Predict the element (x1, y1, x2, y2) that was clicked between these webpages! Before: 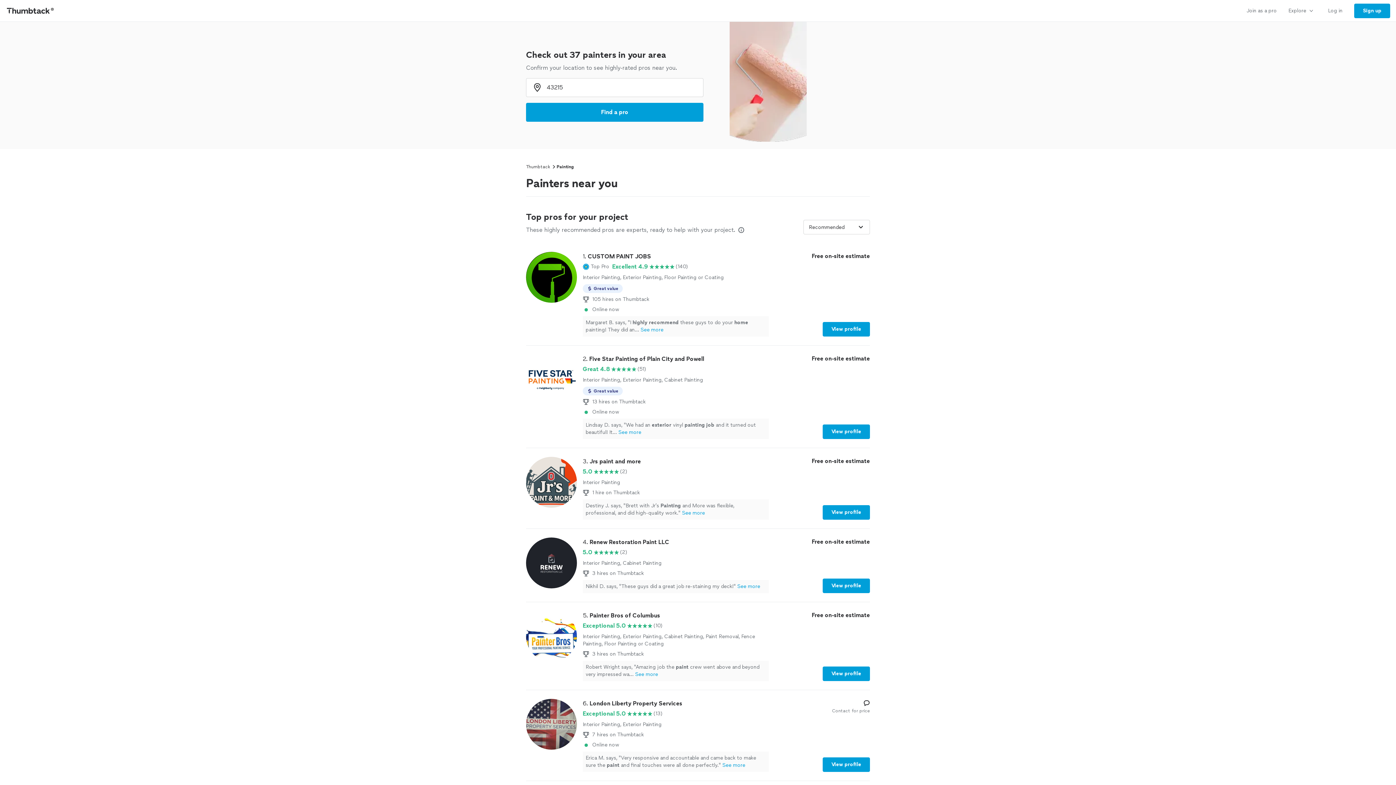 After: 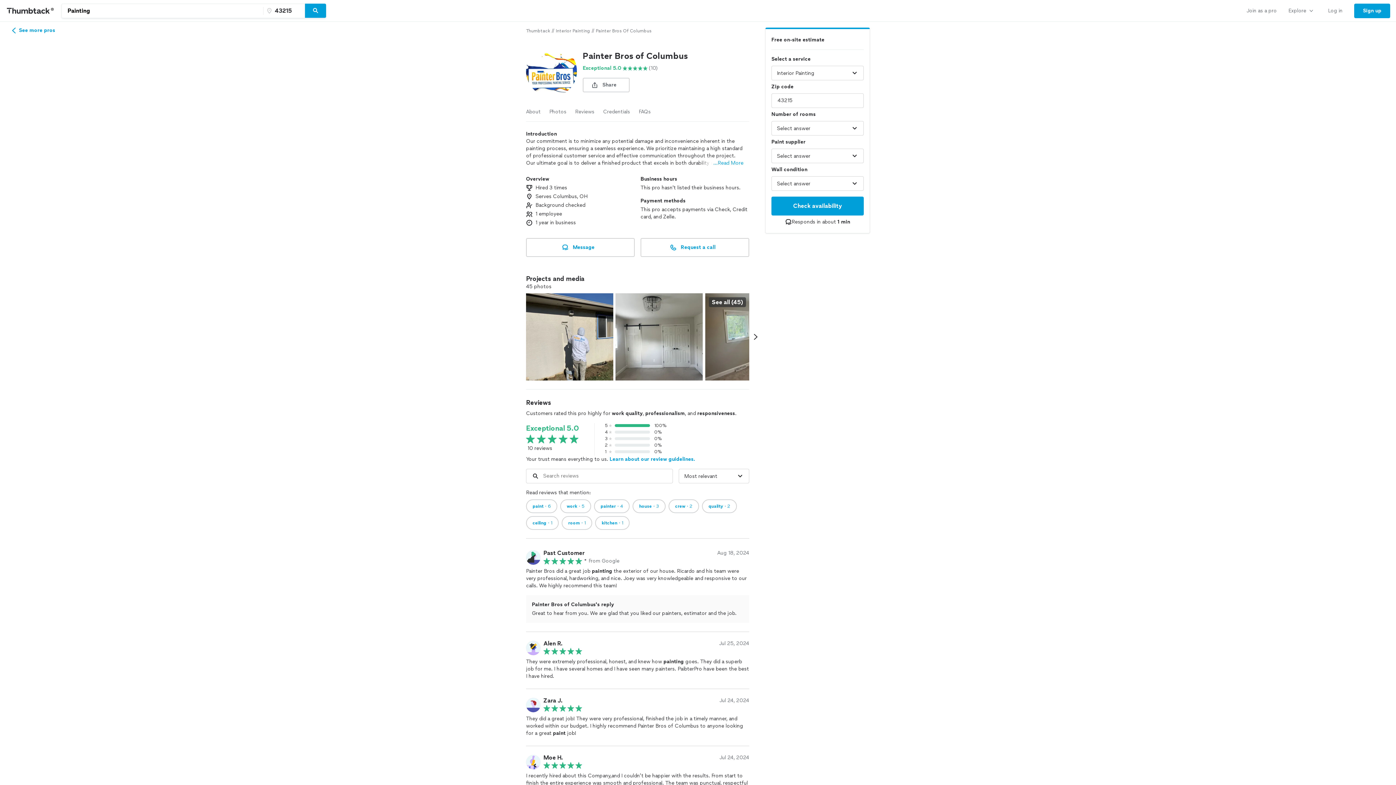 Action: label: 5. Painter Bros of Columbus

Exceptional 5.0

(10)

Interior Painting, Exterior Painting, Cabinet Painting, Paint Removal, Fence Painting, Floor Painting or Coating

3 hires on Thumbtack
Robert Wright says, "Amazing job the paint crew went above and beyond very impressed wa...See more

Free on-site estimate

View profile bbox: (526, 611, 870, 681)